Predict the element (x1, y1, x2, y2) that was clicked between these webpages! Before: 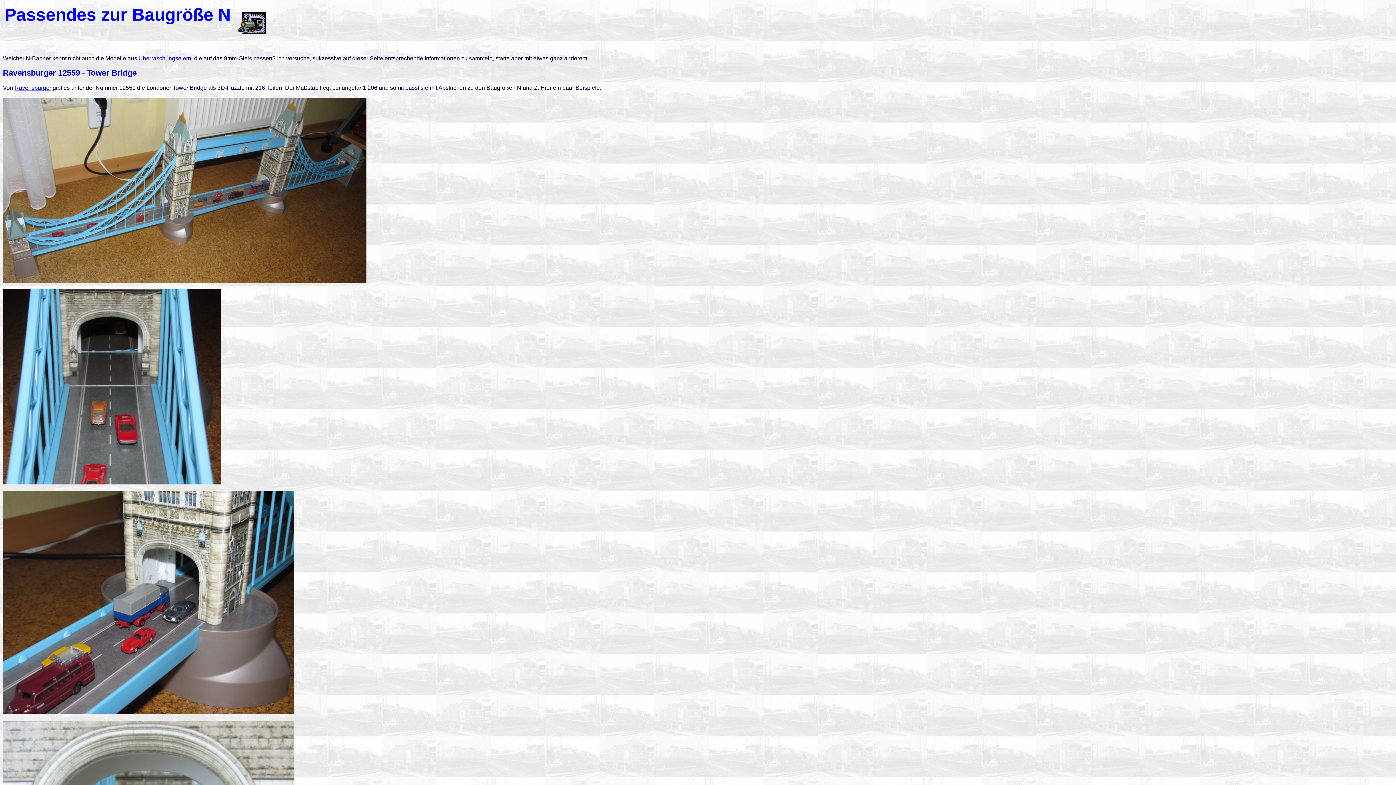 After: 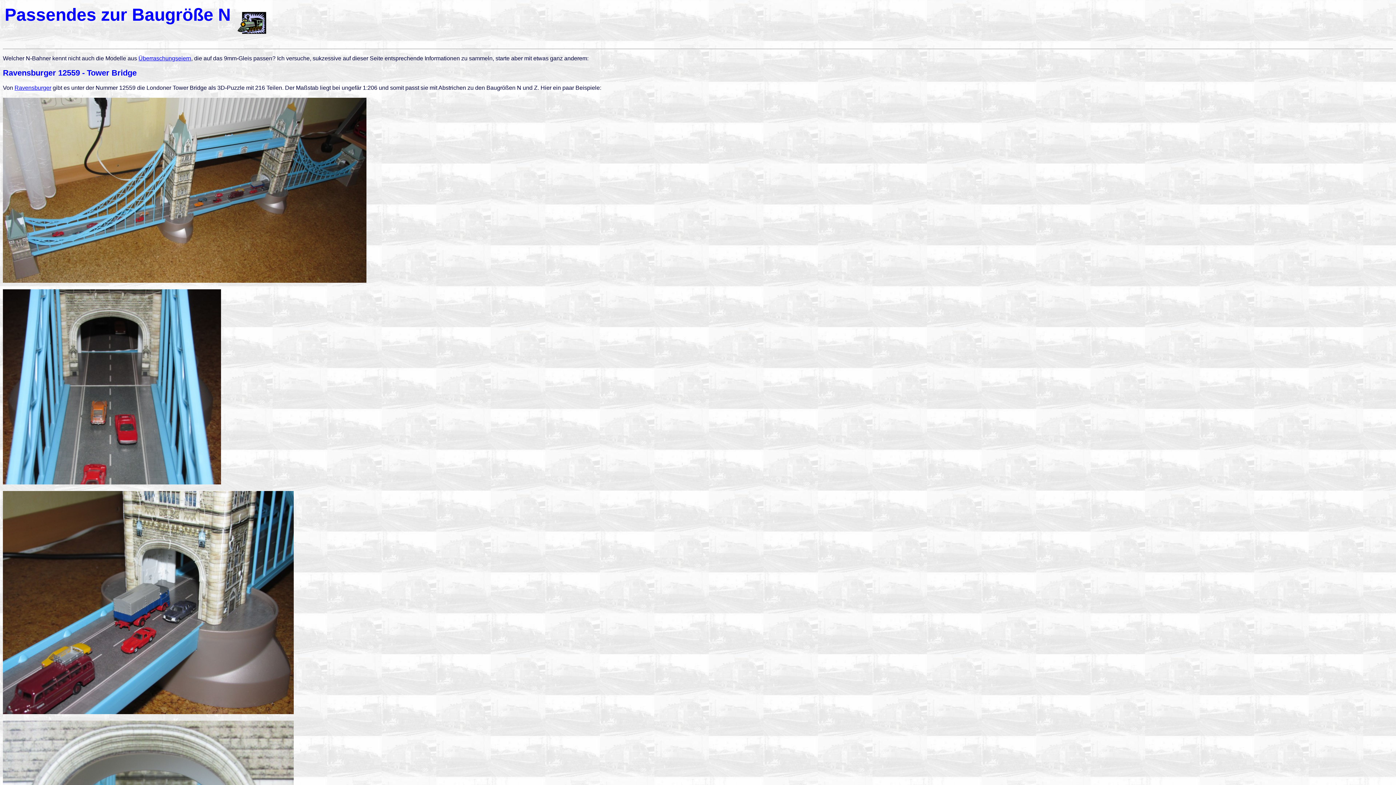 Action: bbox: (4, 4, 230, 24) label: Passendes zur Baugröße N